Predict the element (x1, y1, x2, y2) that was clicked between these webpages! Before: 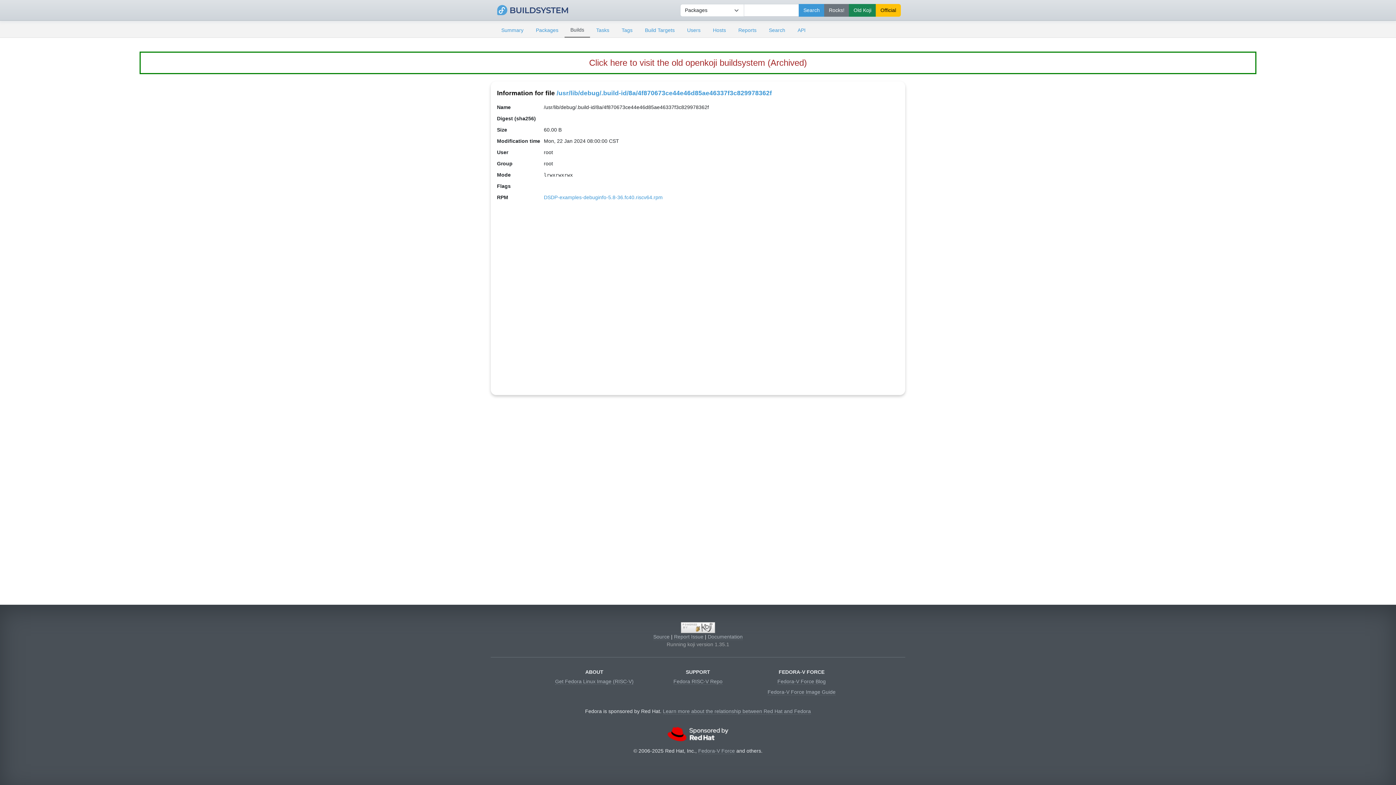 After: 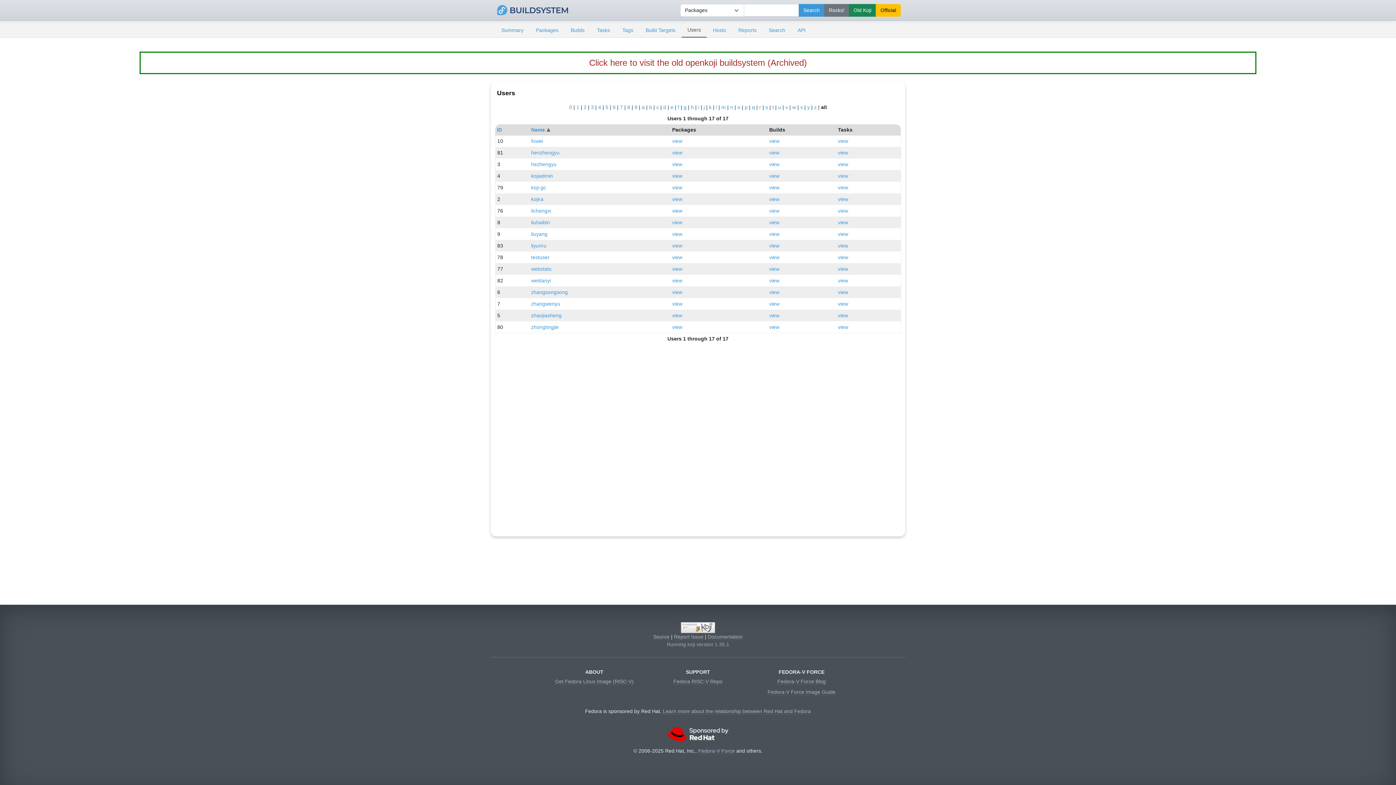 Action: label: Users bbox: (681, 23, 706, 37)